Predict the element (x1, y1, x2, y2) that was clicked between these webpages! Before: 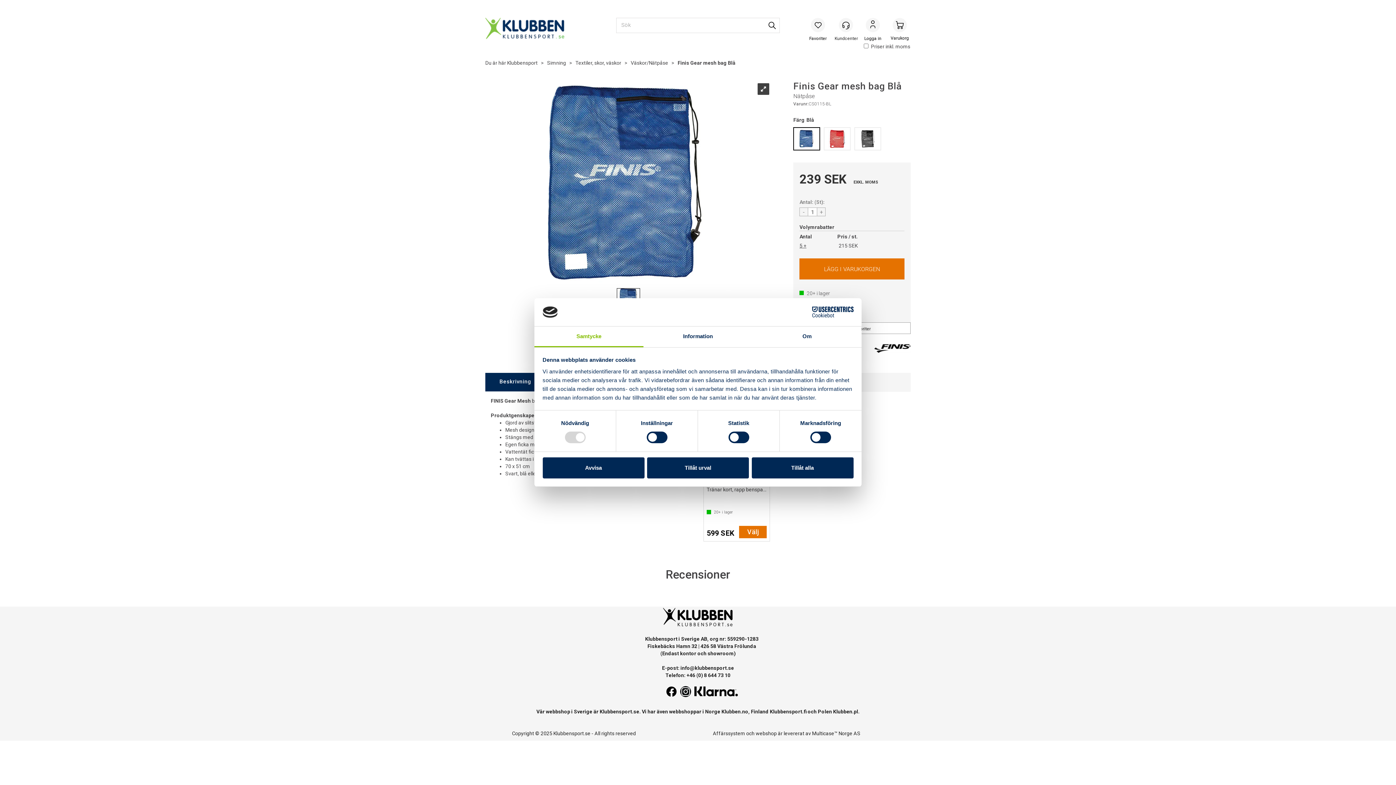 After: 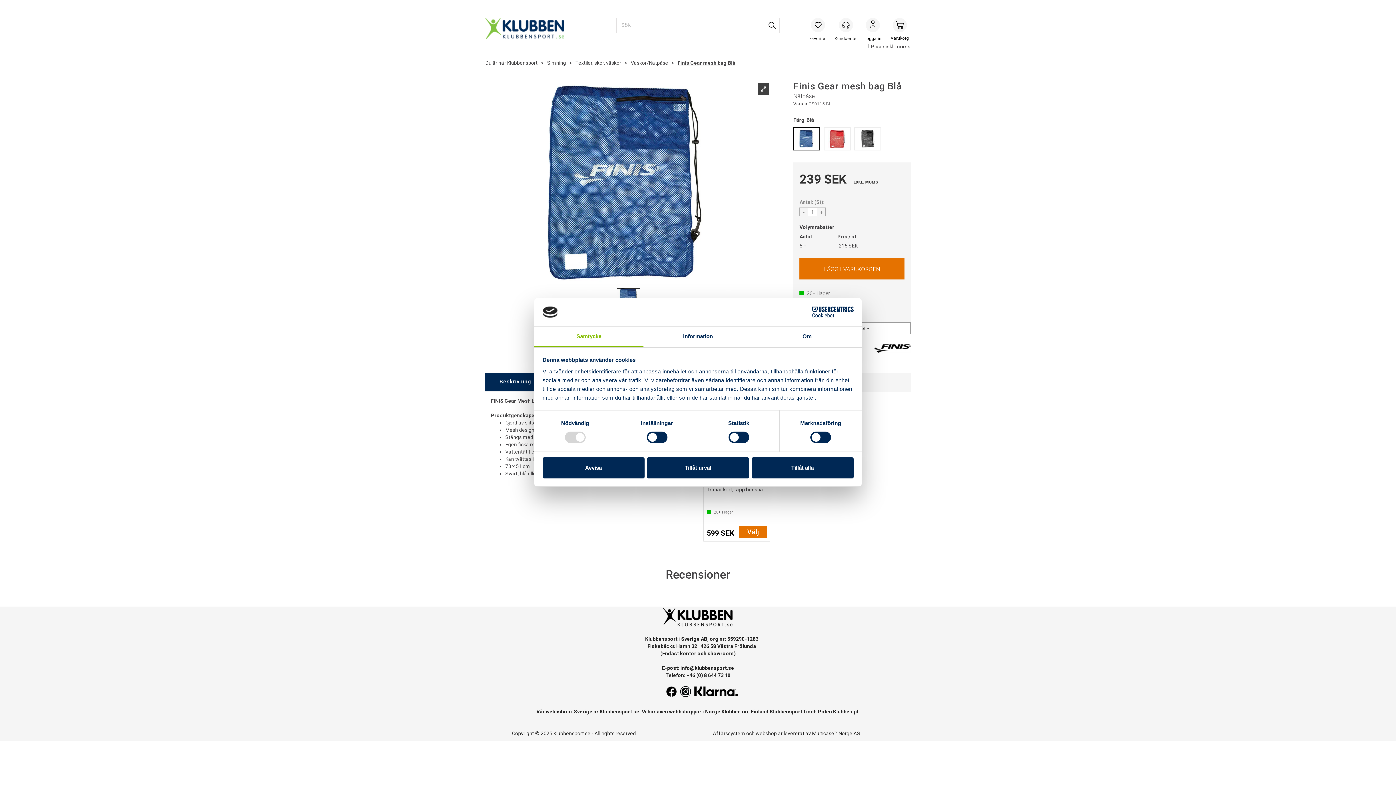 Action: bbox: (677, 60, 735, 65) label: Finis Gear mesh bag Blå